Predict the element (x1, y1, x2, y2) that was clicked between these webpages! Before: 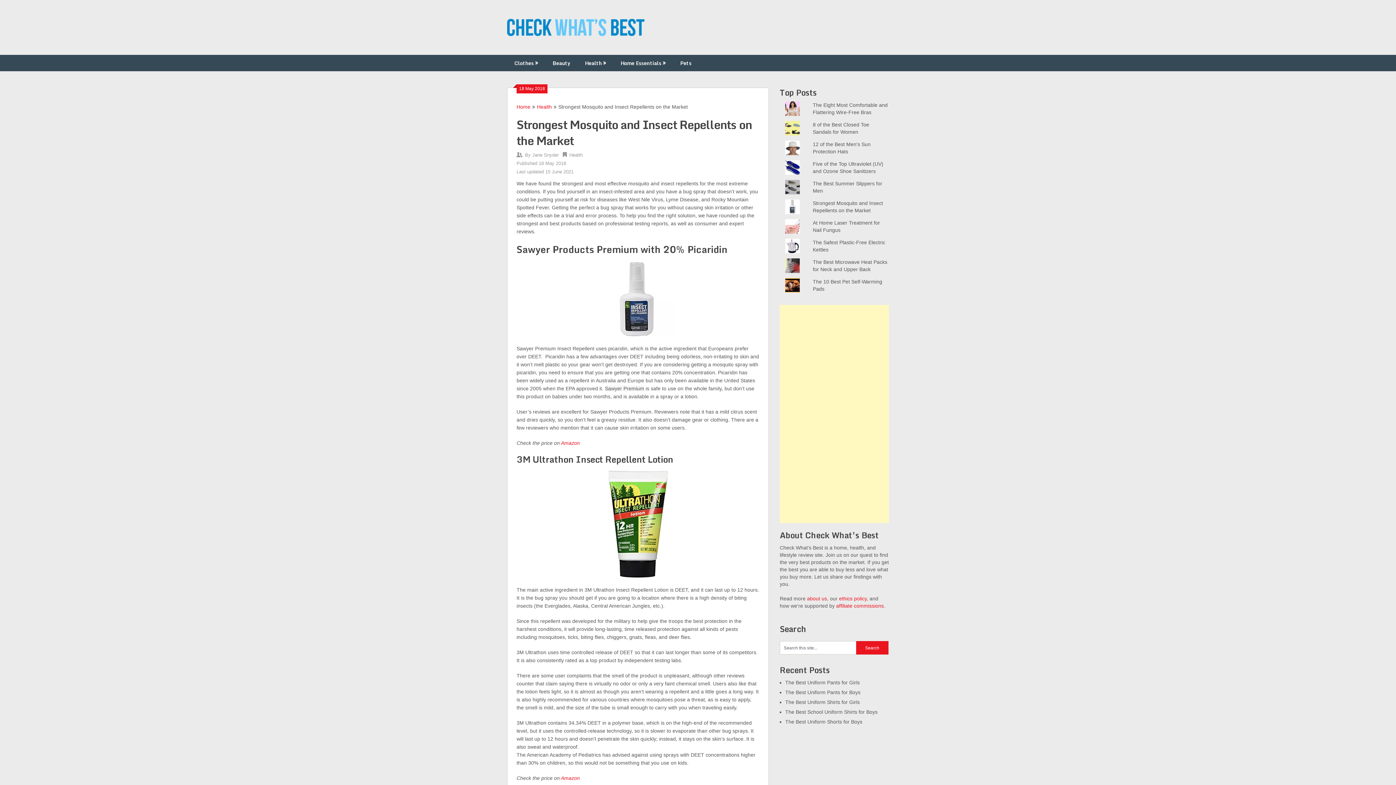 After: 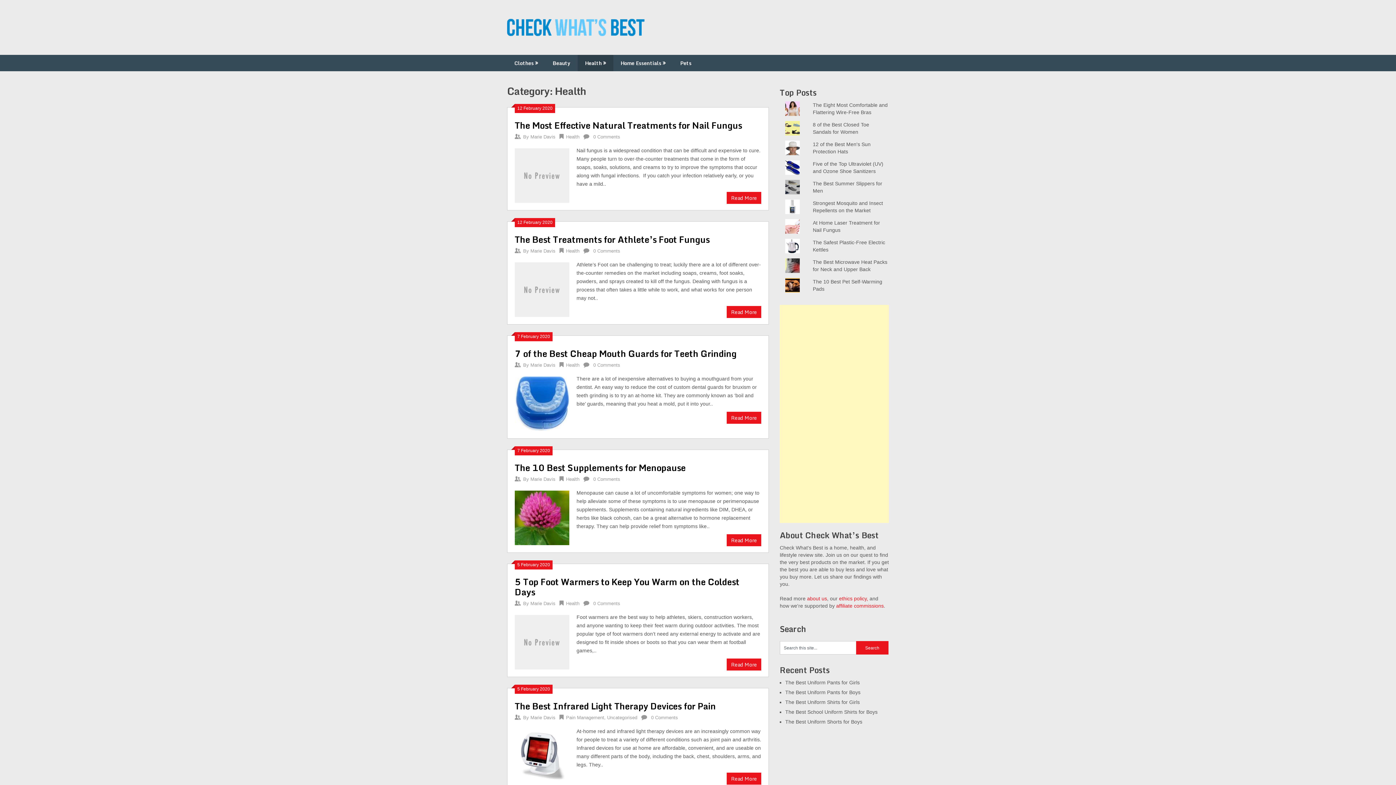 Action: label: Health bbox: (577, 54, 613, 71)